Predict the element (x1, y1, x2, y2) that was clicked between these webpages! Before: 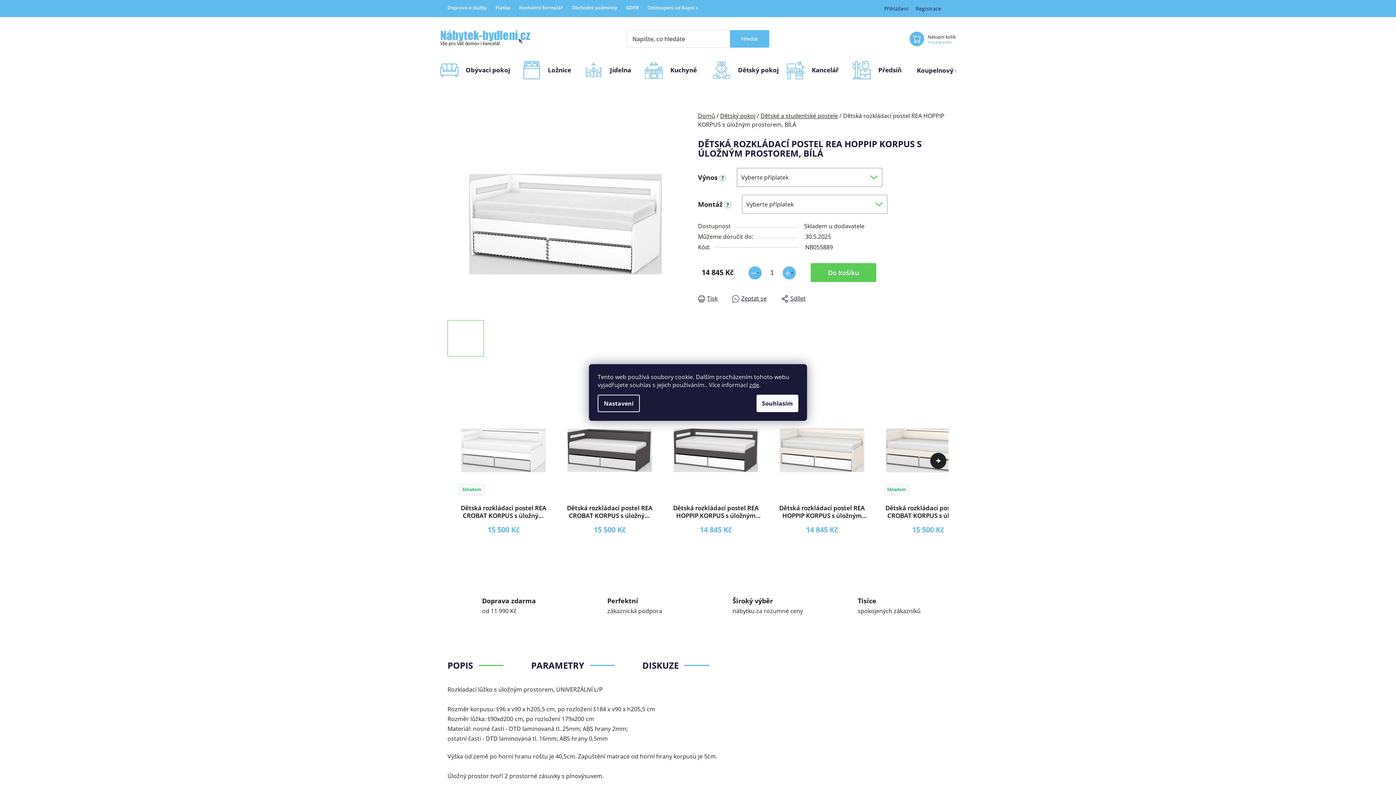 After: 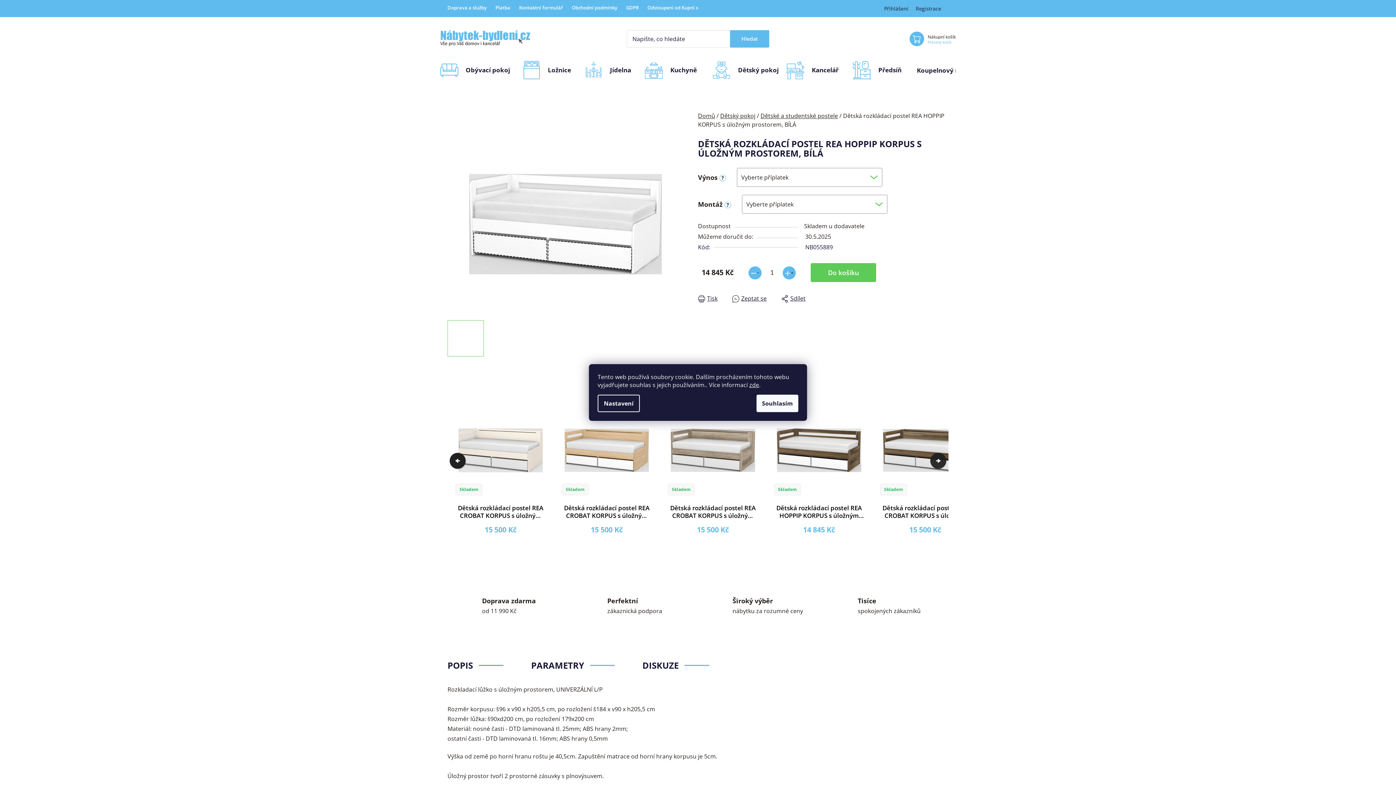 Action: bbox: (930, 453, 946, 469)